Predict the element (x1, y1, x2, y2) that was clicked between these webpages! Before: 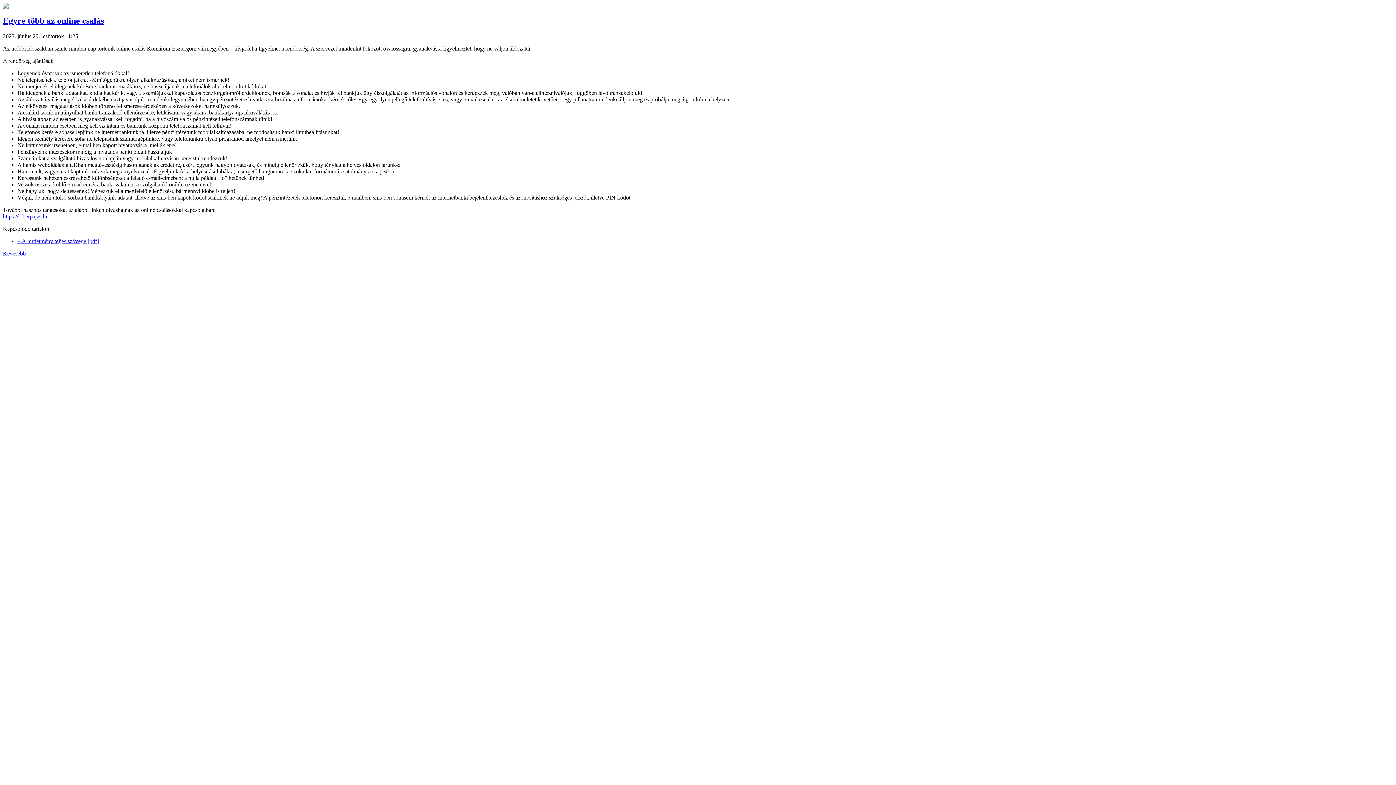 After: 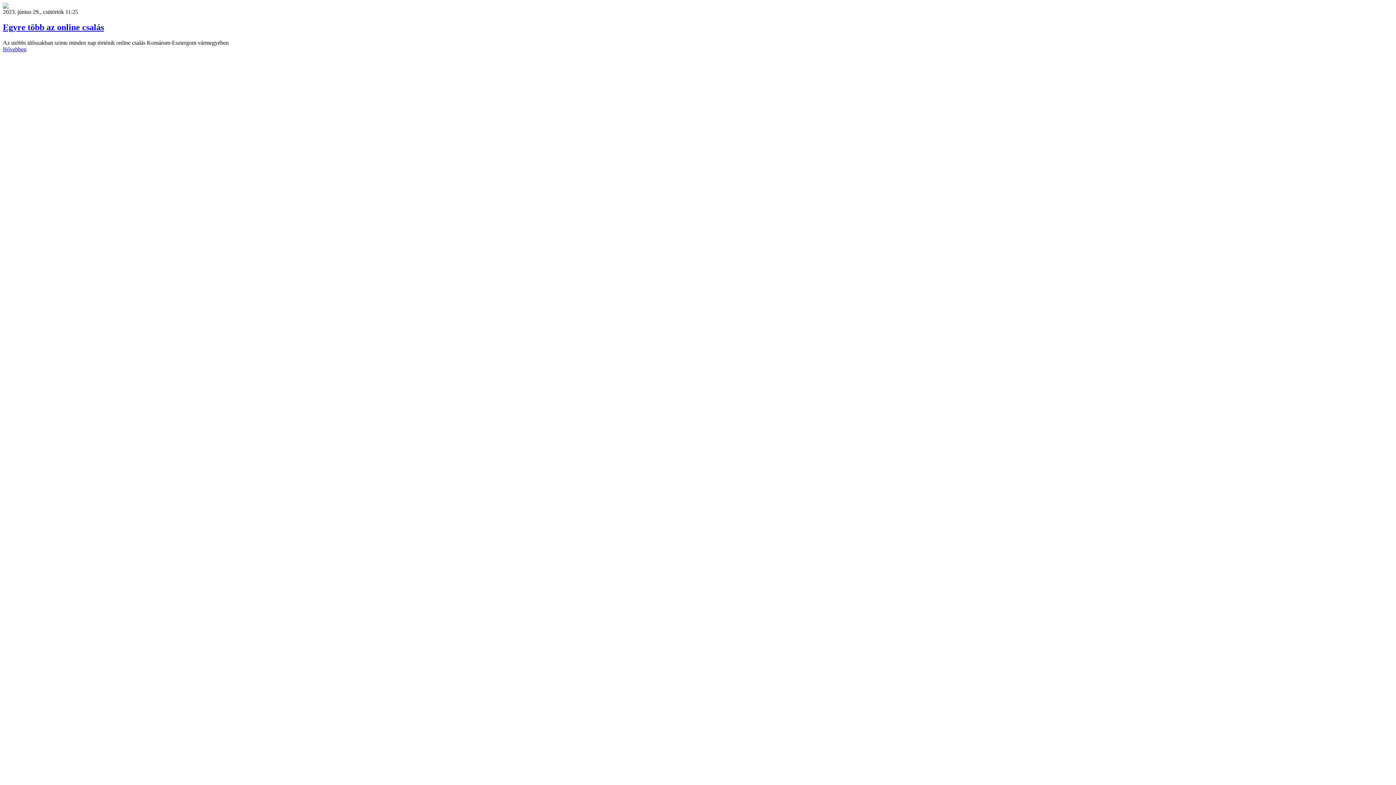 Action: bbox: (2, 3, 8, 9)